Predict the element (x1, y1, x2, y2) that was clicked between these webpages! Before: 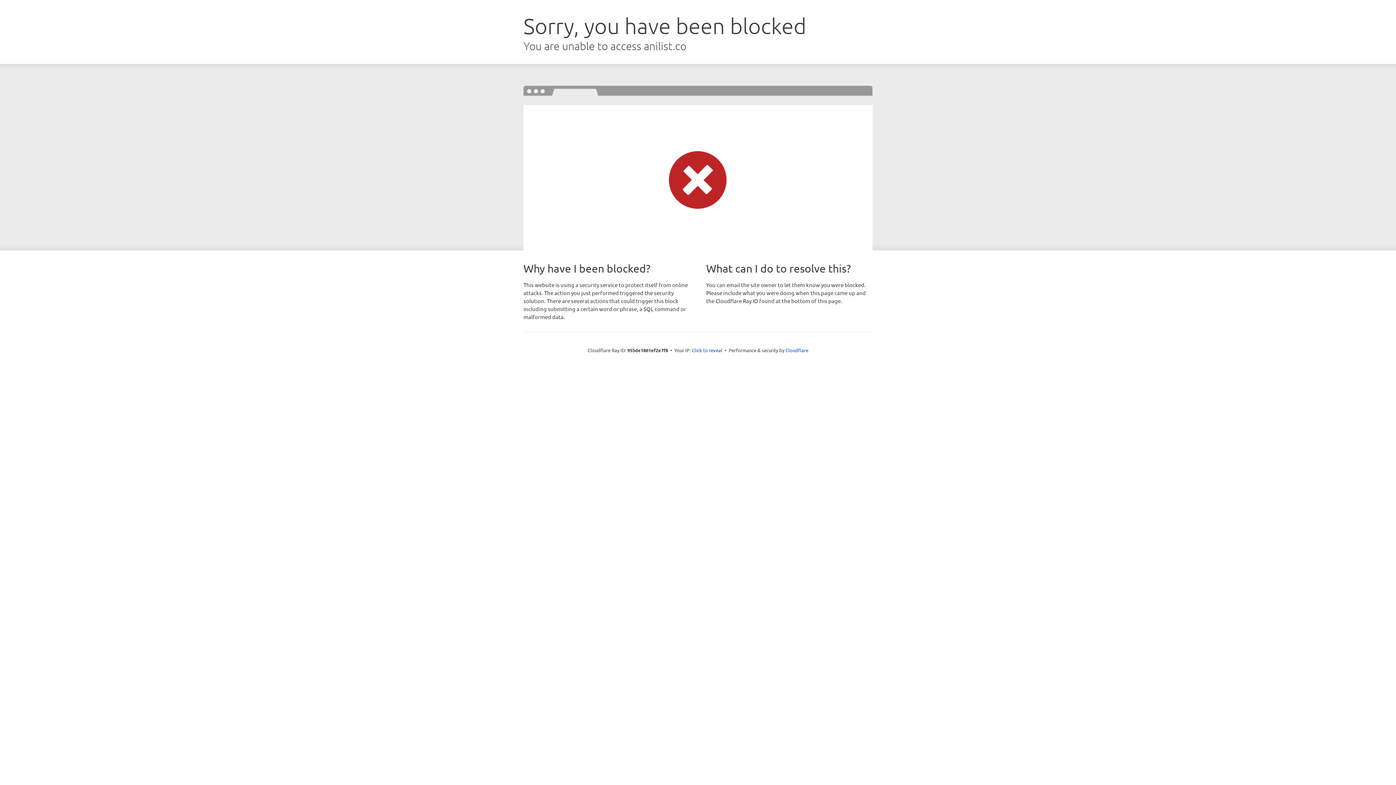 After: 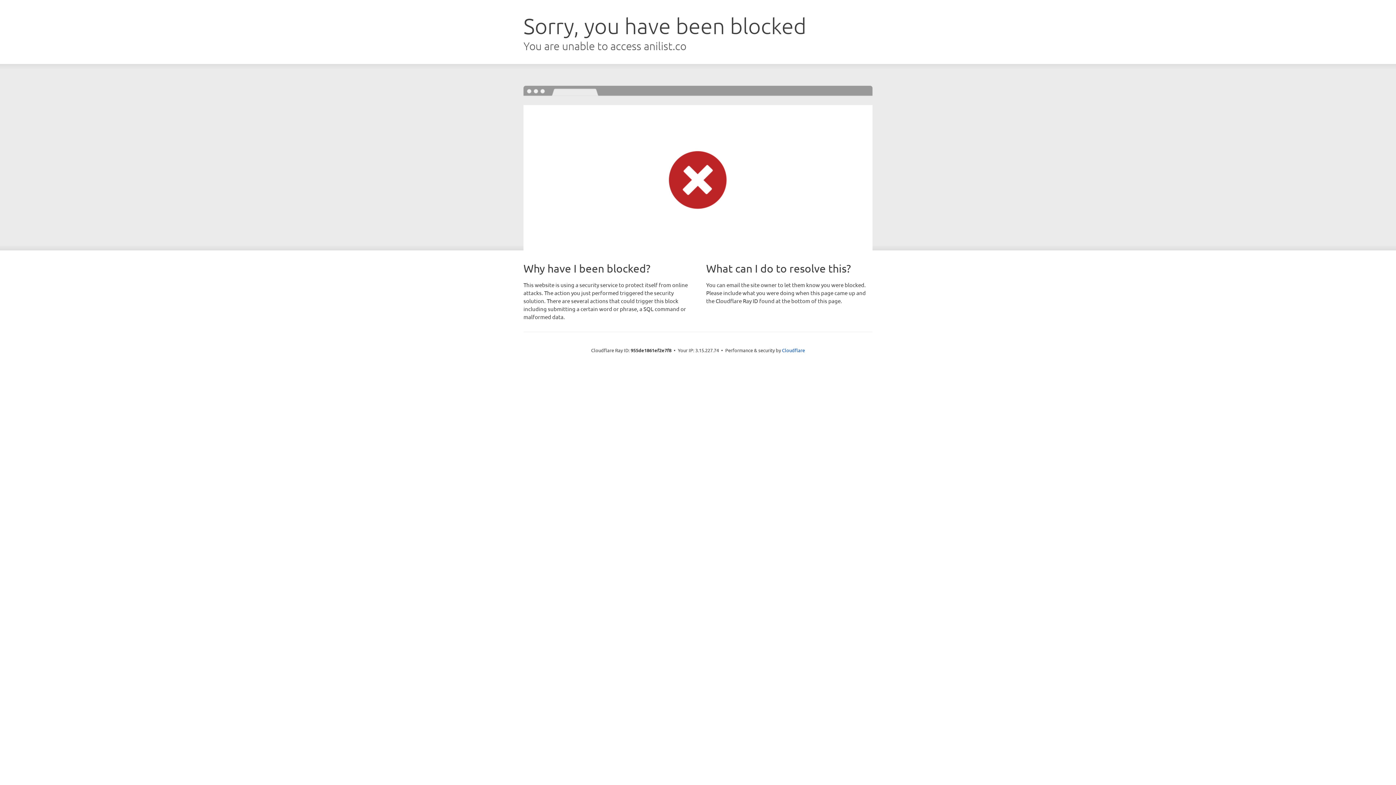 Action: bbox: (692, 346, 722, 353) label: Click to reveal